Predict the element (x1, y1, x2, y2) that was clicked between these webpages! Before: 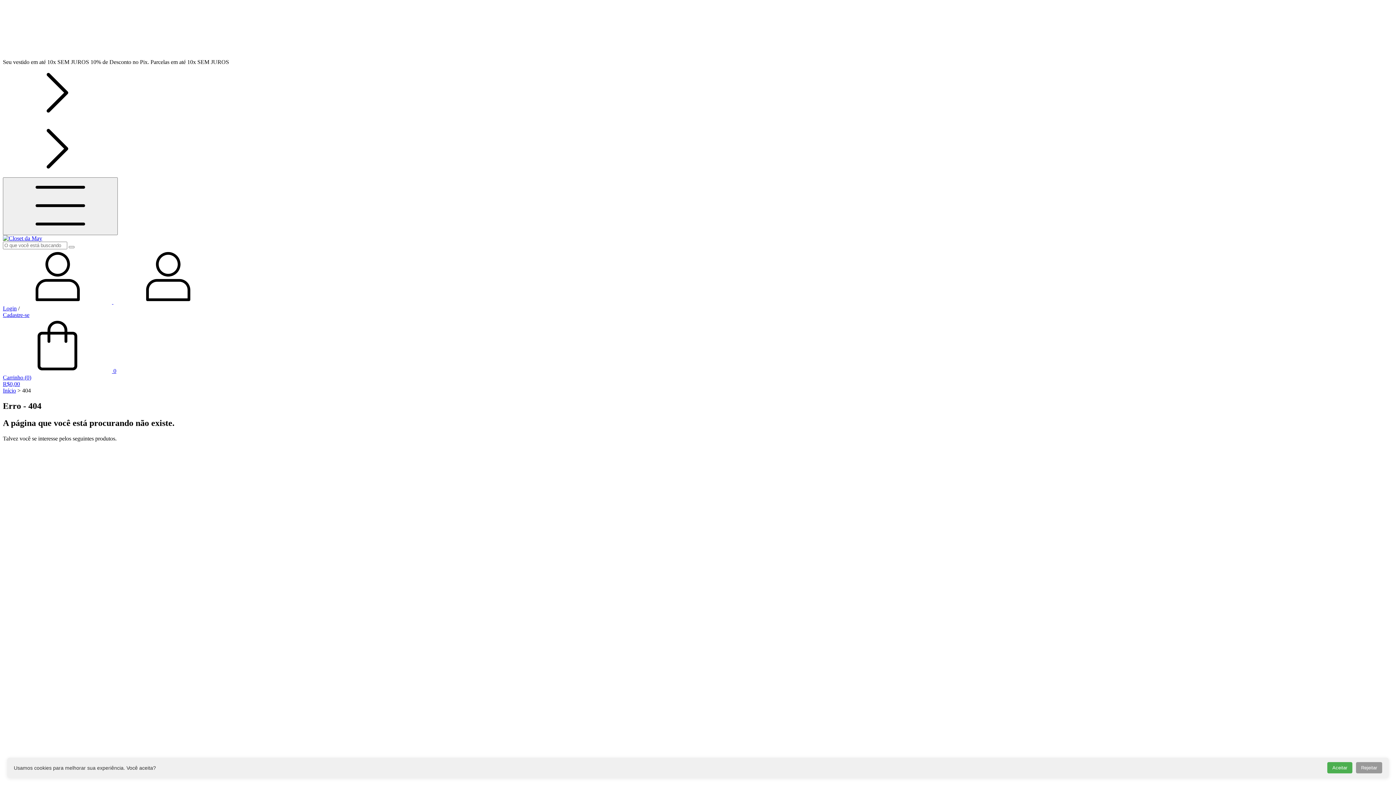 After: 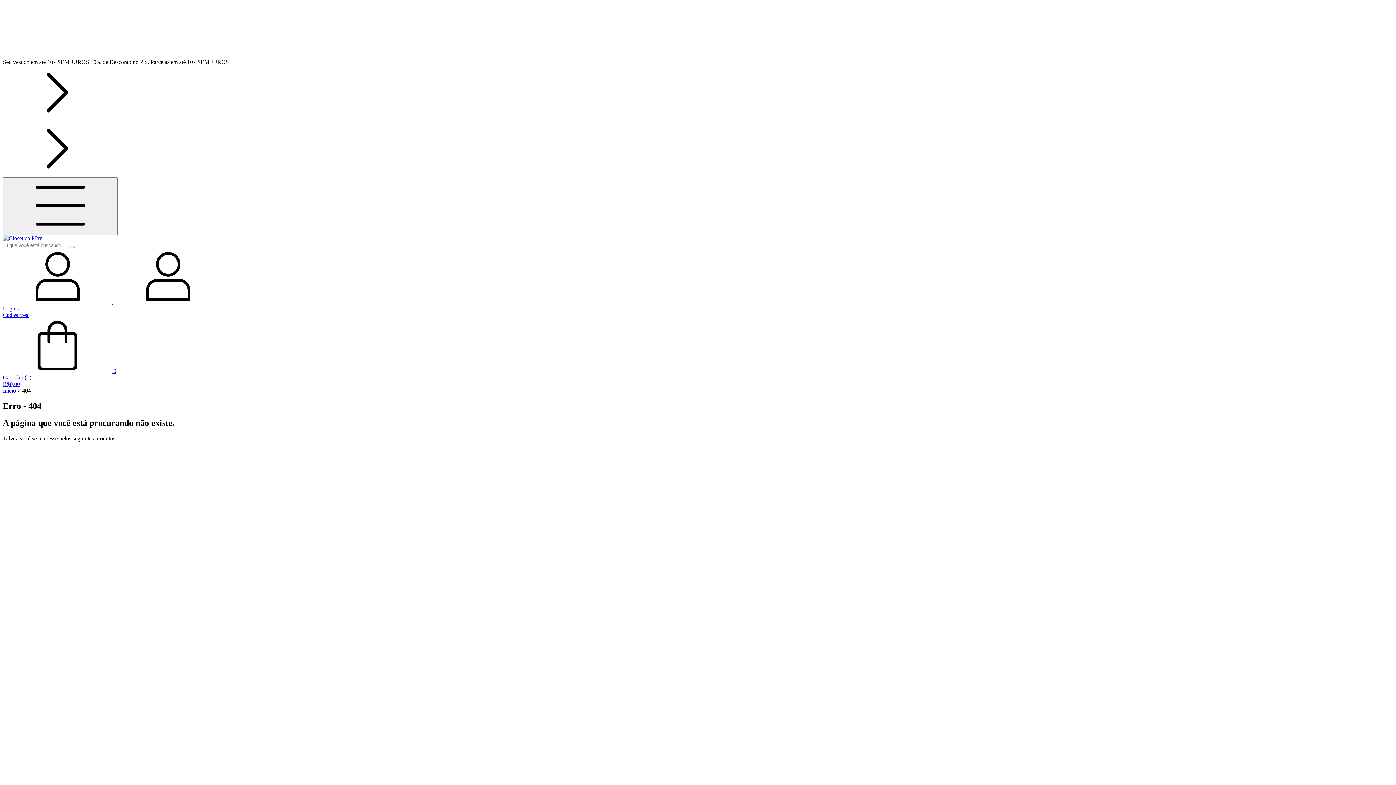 Action: bbox: (1356, 762, 1382, 773) label: Rejeitar